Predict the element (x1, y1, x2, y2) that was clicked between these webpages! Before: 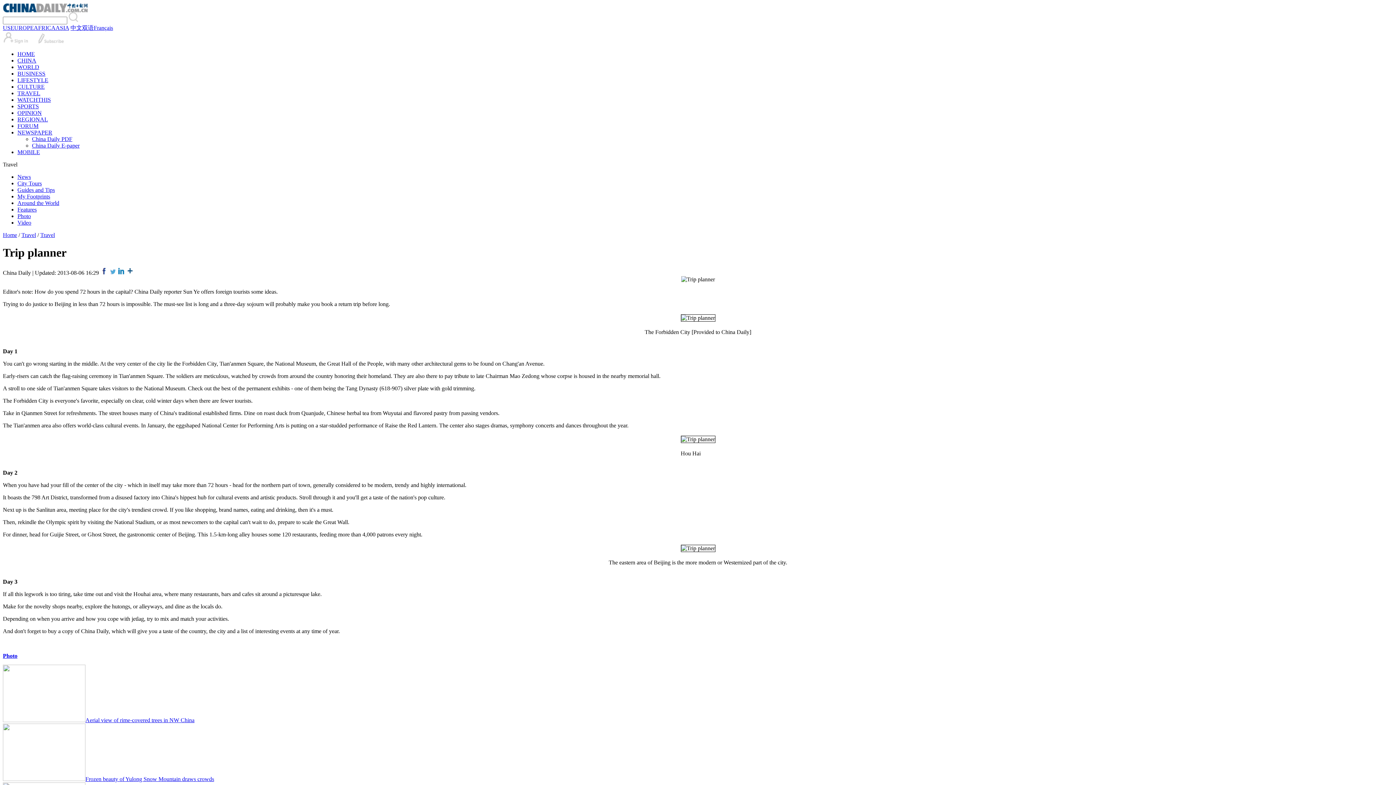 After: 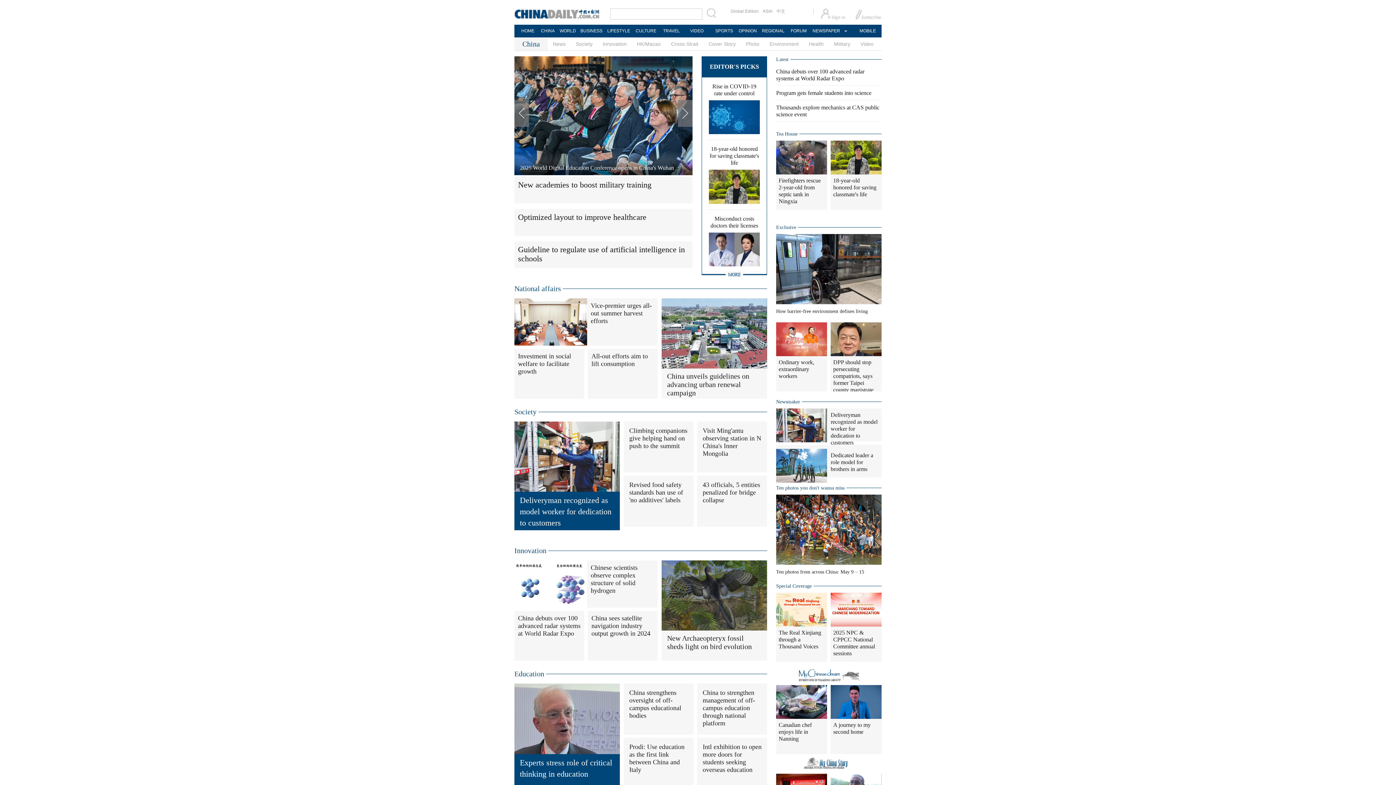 Action: bbox: (17, 57, 36, 63) label: CHINA